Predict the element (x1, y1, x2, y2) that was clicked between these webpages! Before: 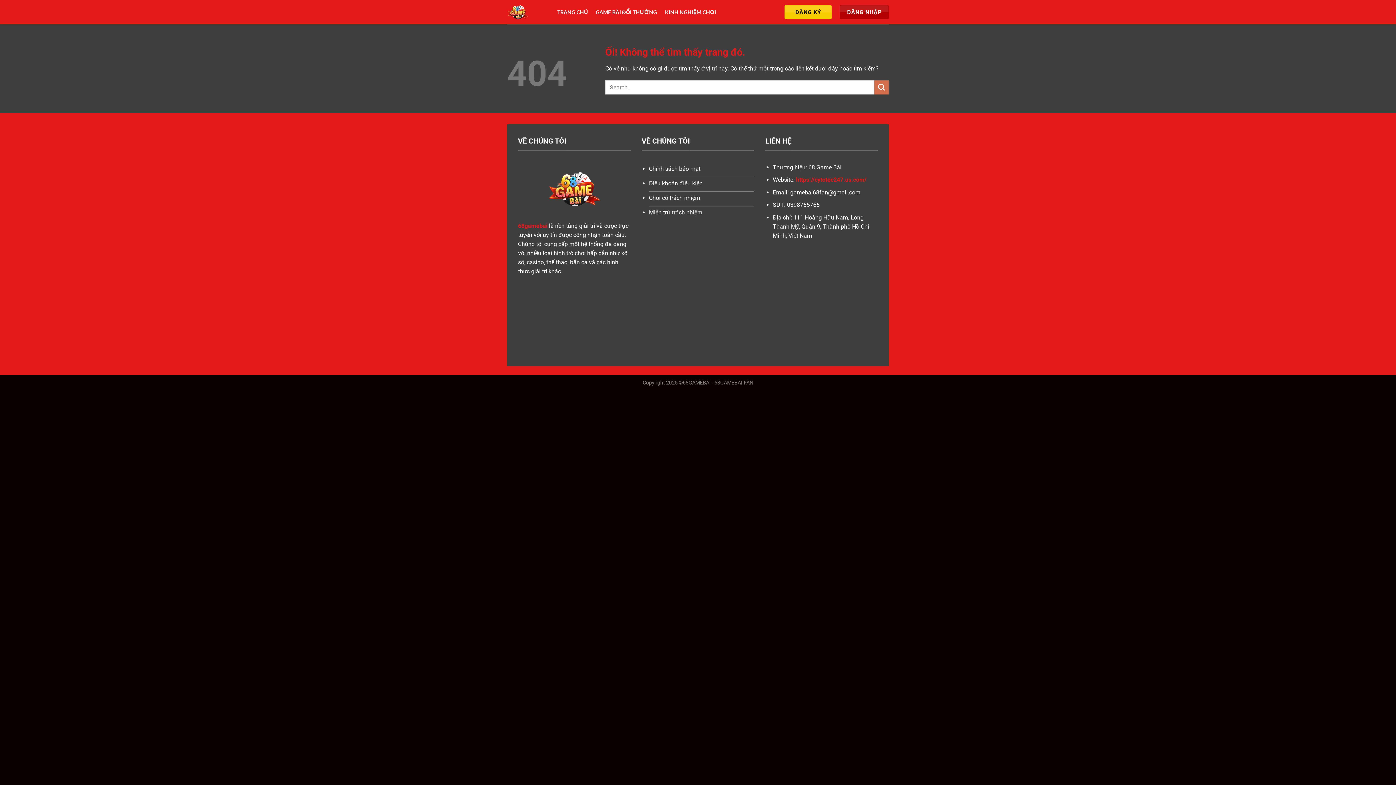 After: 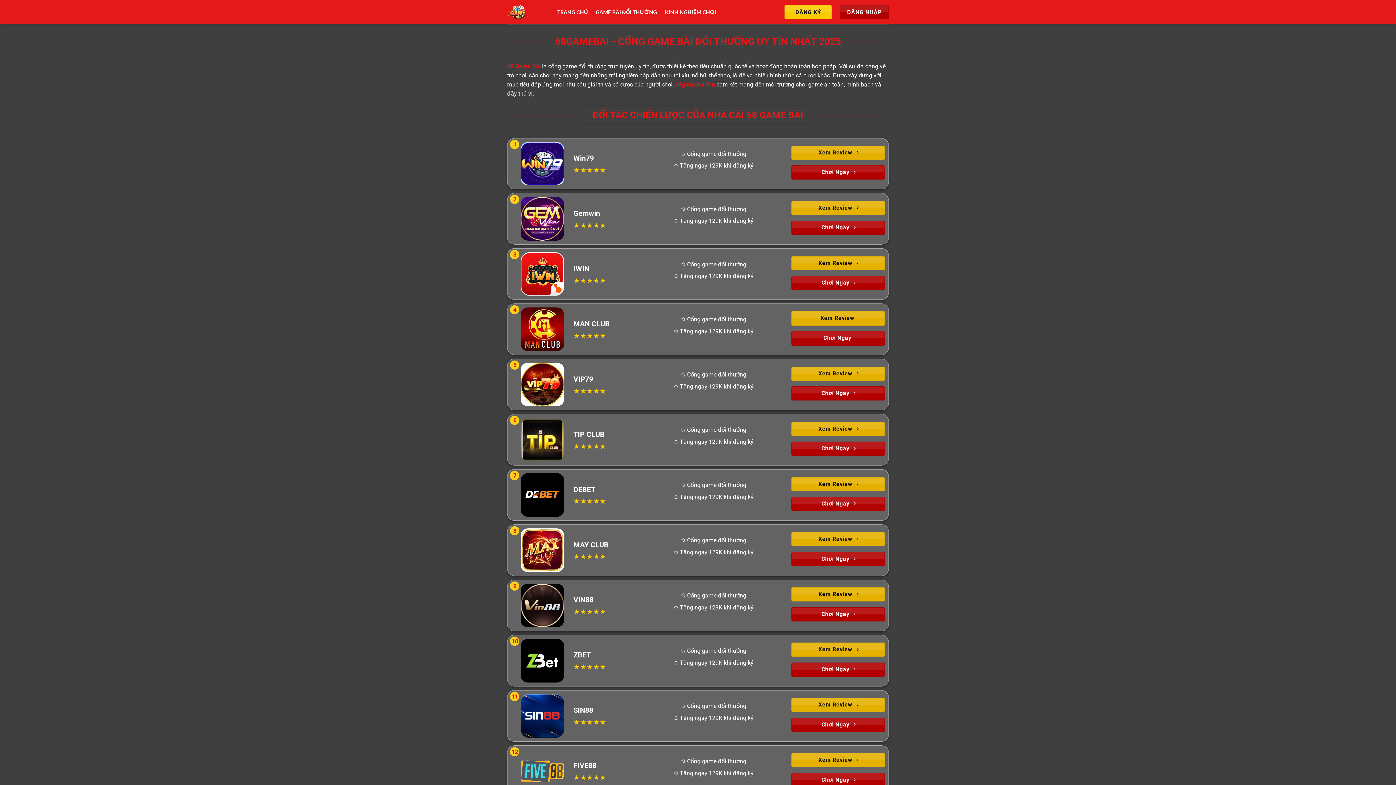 Action: bbox: (518, 222, 547, 229) label: 68gamebai